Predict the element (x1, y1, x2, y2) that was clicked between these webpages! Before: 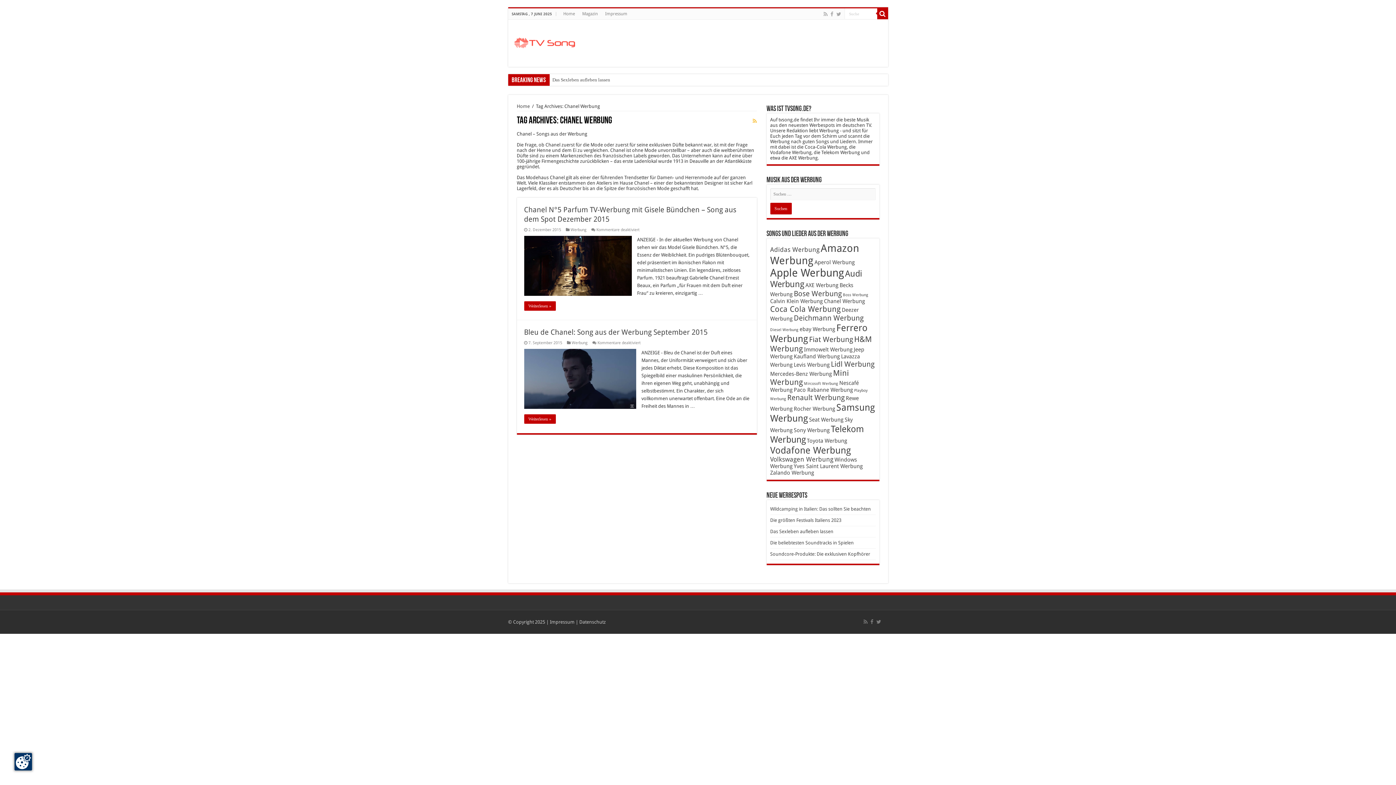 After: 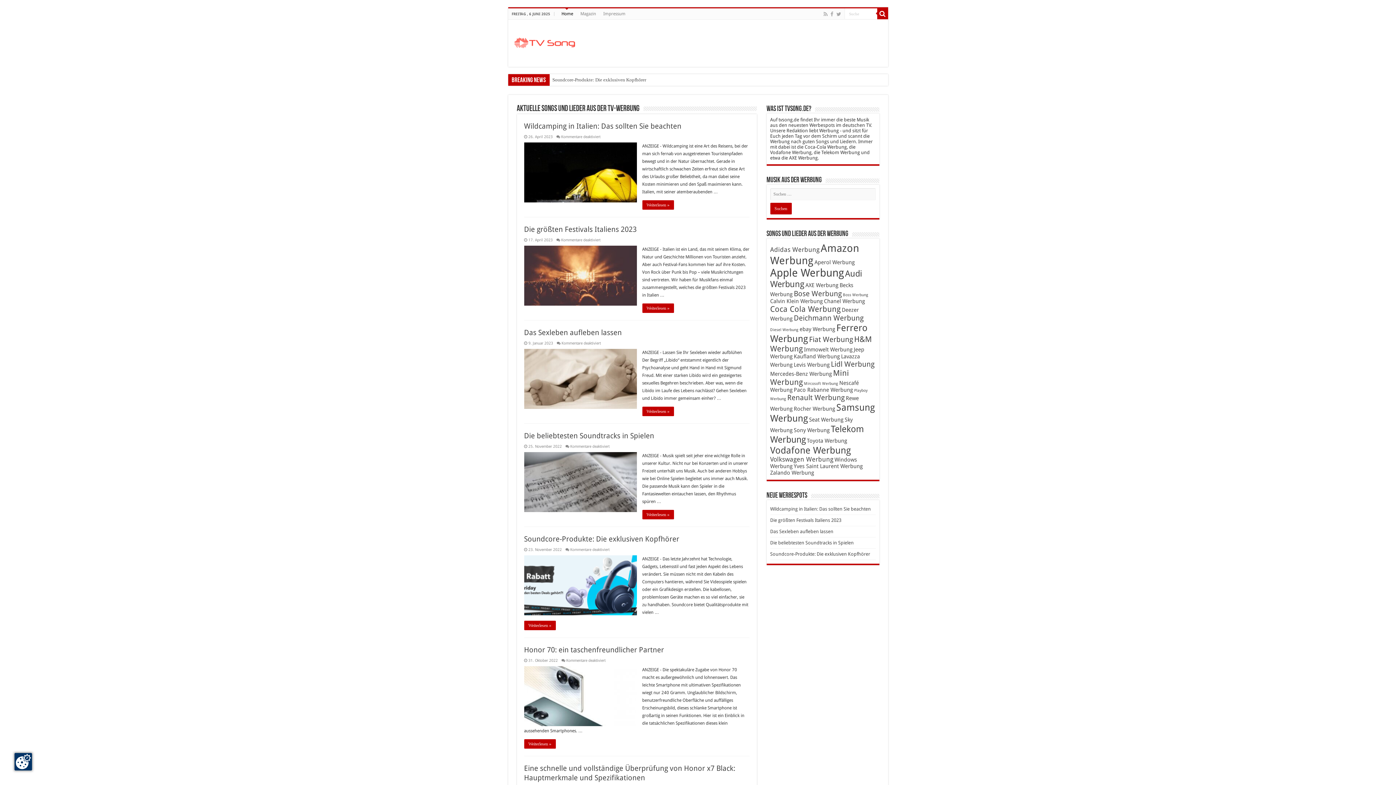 Action: label: Home bbox: (559, 8, 578, 19)